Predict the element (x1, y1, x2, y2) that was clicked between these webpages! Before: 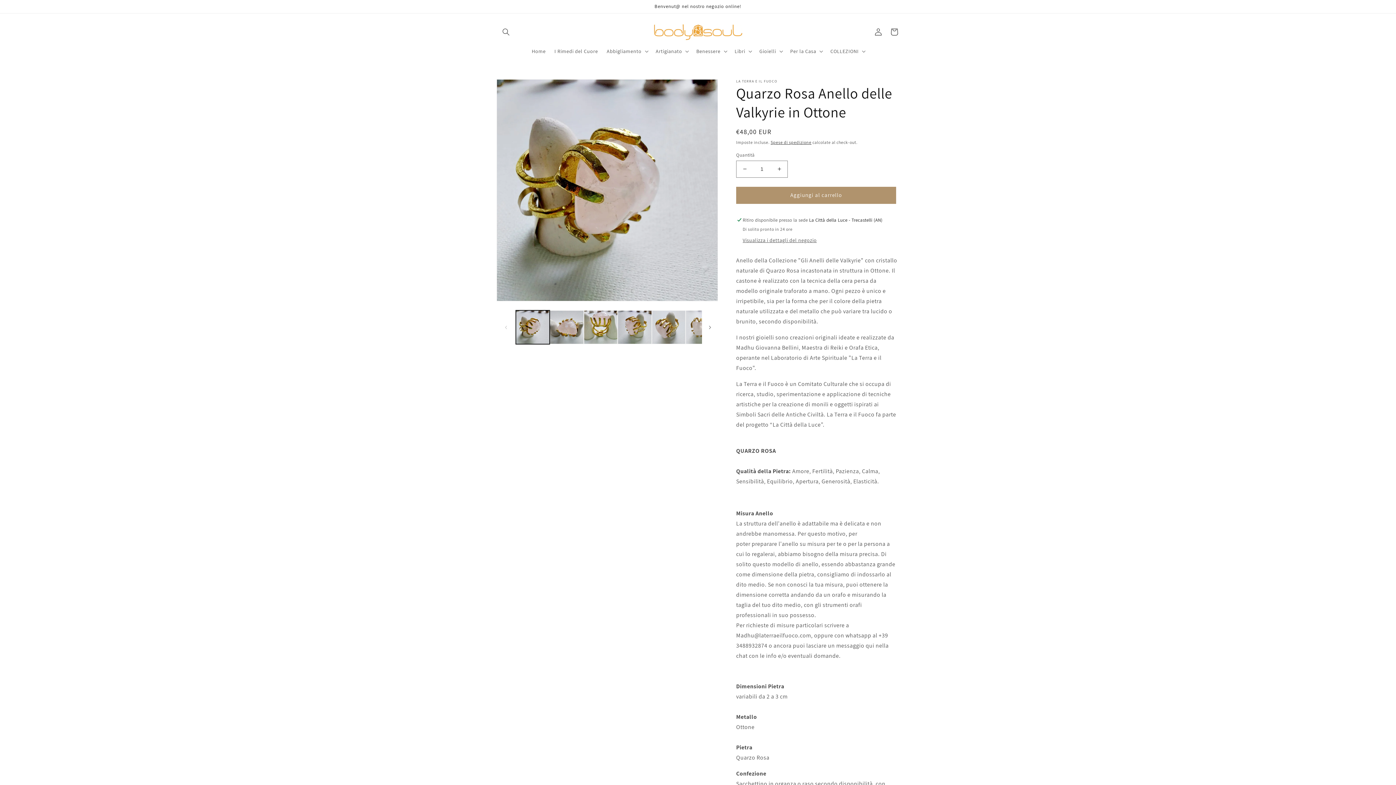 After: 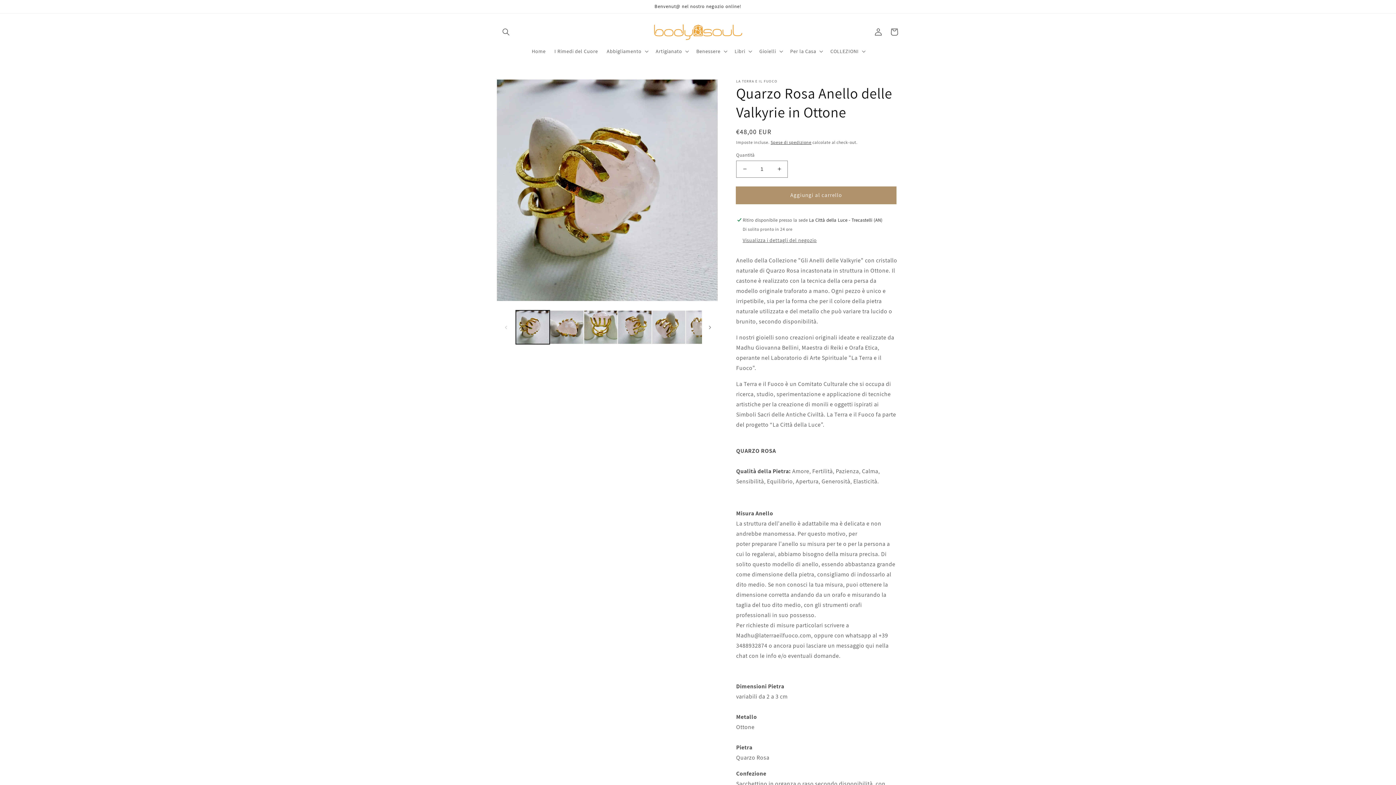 Action: label: Aggiungi al carrello bbox: (736, 186, 896, 203)